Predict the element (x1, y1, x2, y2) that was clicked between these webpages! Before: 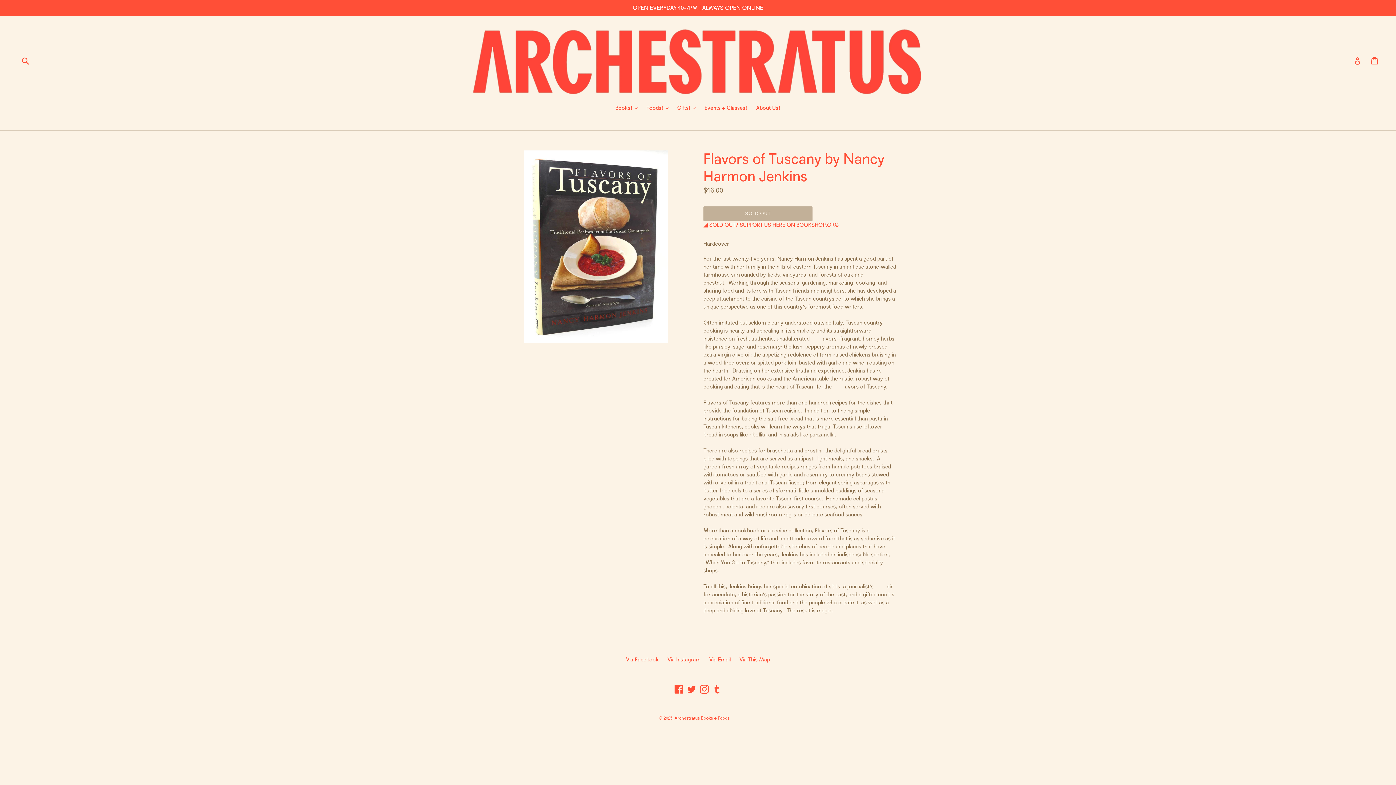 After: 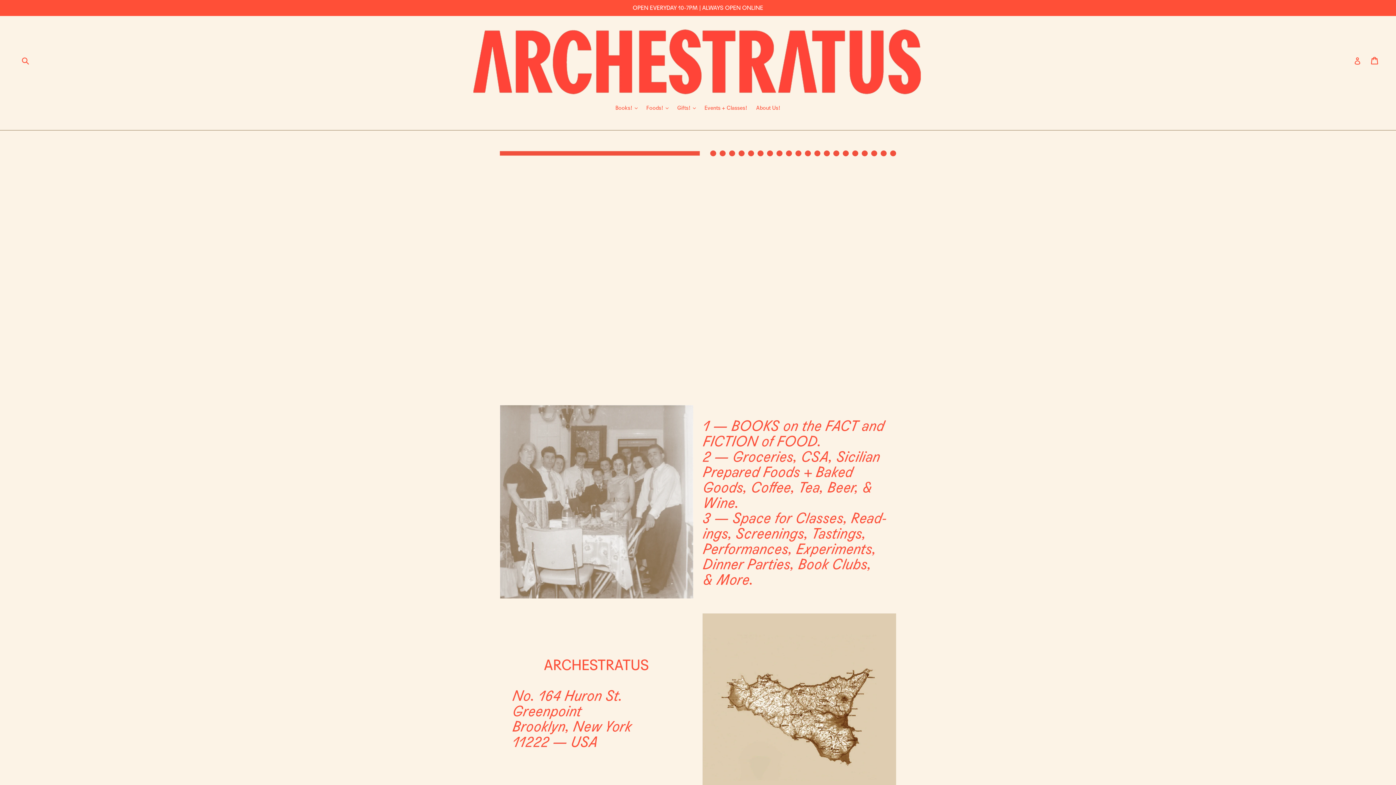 Action: bbox: (752, 104, 784, 113) label: About Us!